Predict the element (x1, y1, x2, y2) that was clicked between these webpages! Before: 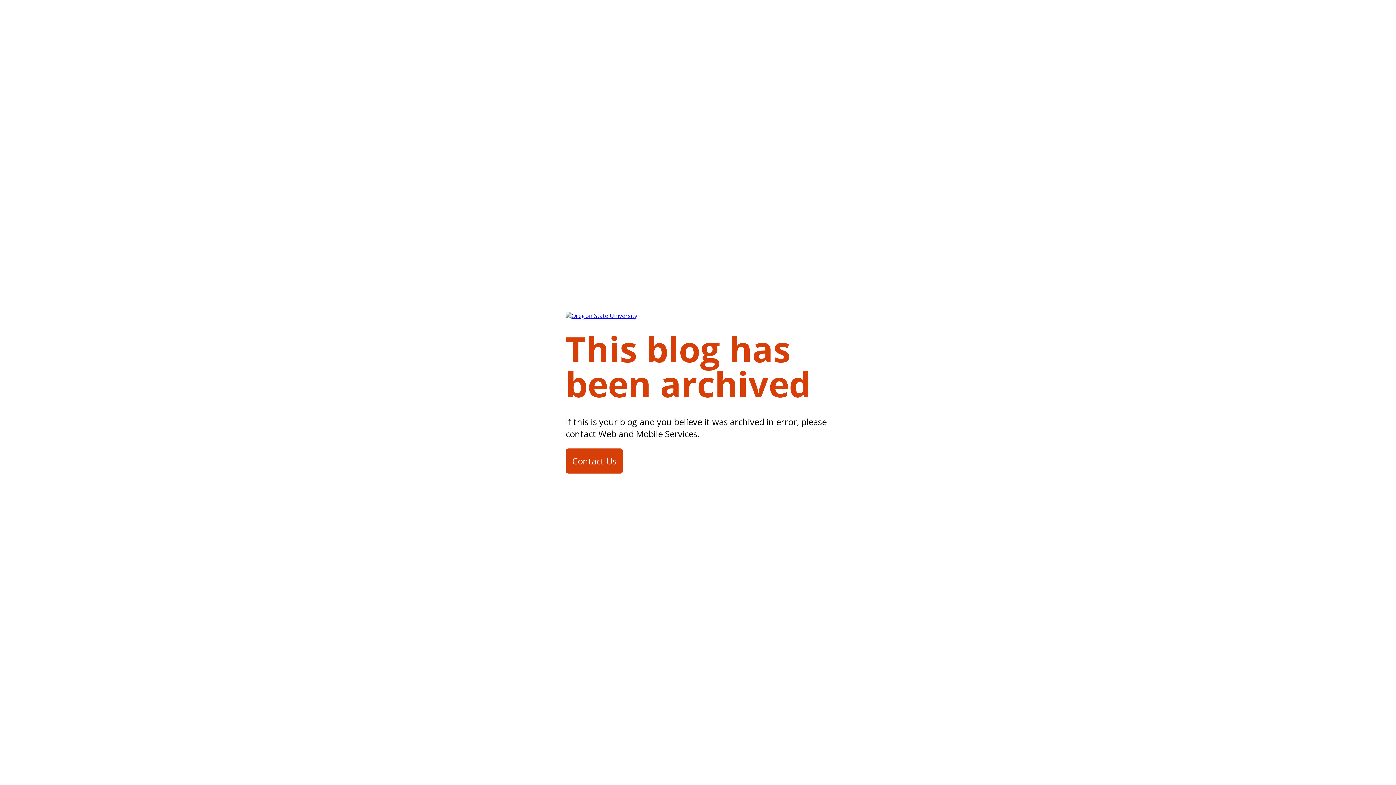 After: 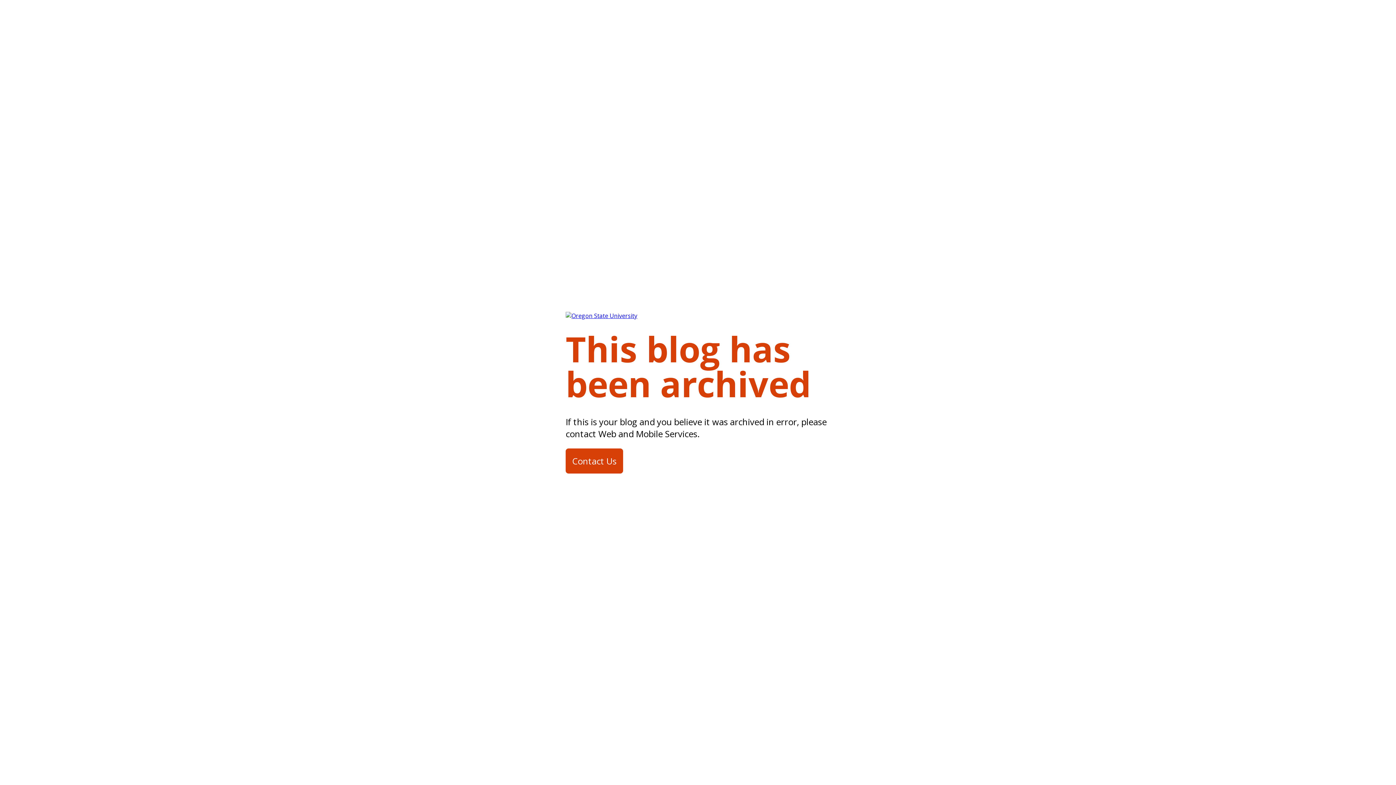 Action: label: Contact Us bbox: (565, 448, 623, 473)